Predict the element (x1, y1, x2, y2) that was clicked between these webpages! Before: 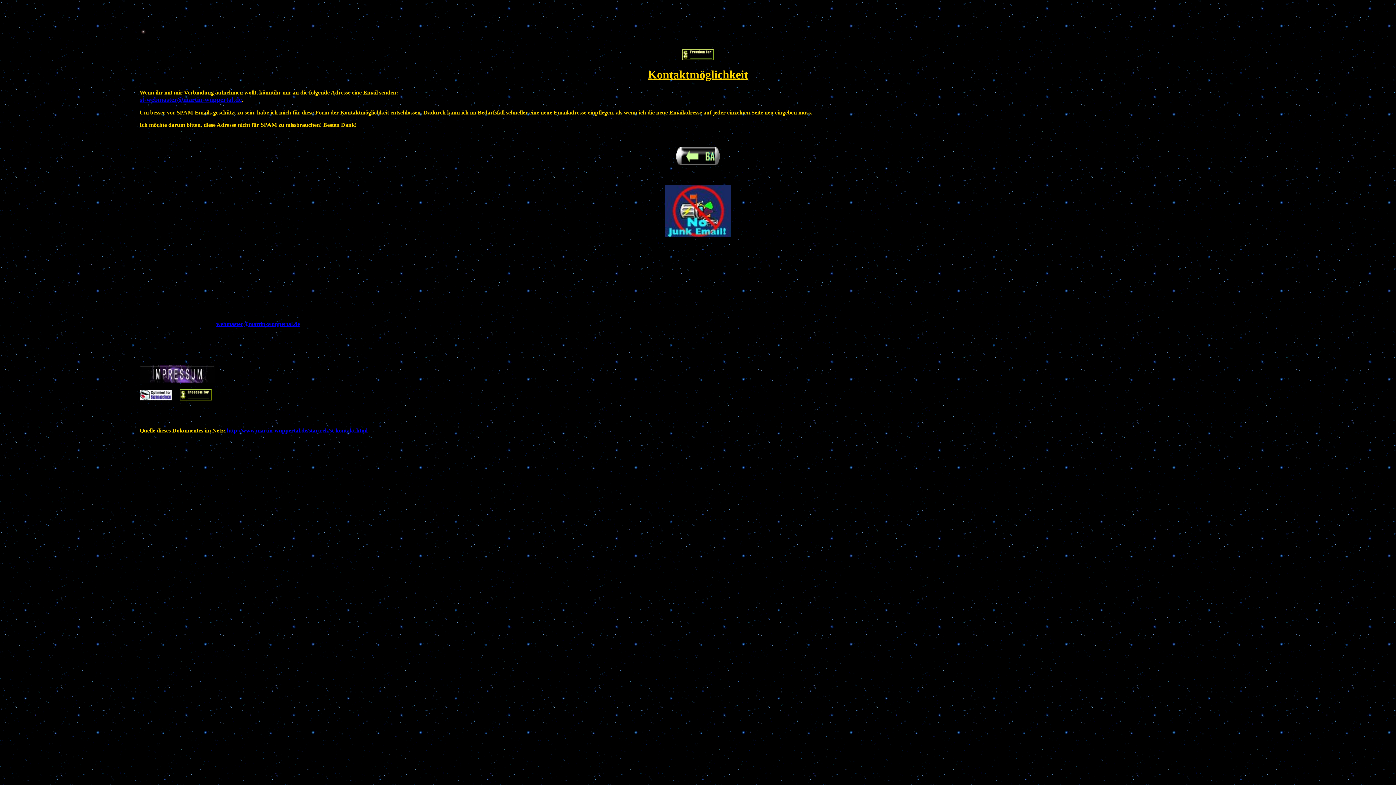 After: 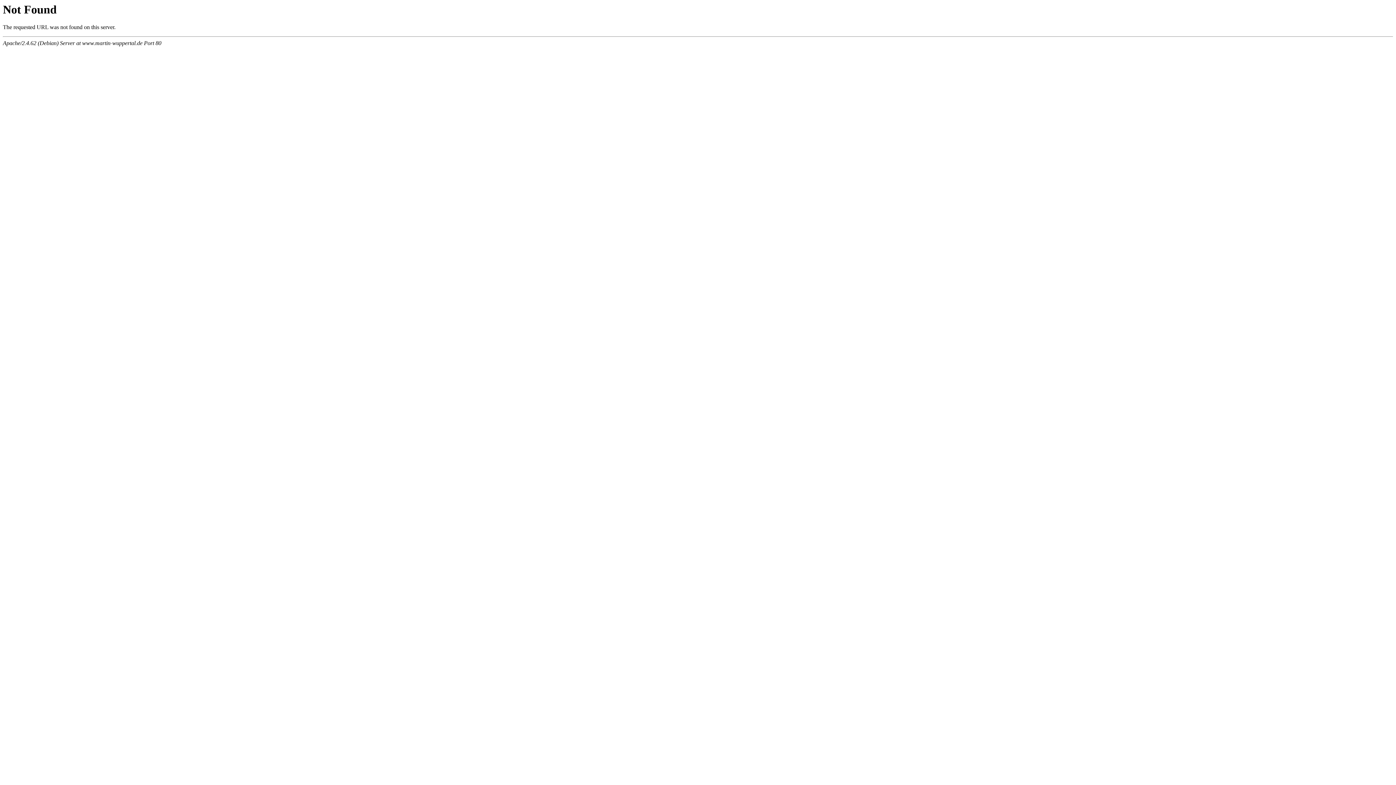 Action: bbox: (148, 30, 162, 36) label: Suche